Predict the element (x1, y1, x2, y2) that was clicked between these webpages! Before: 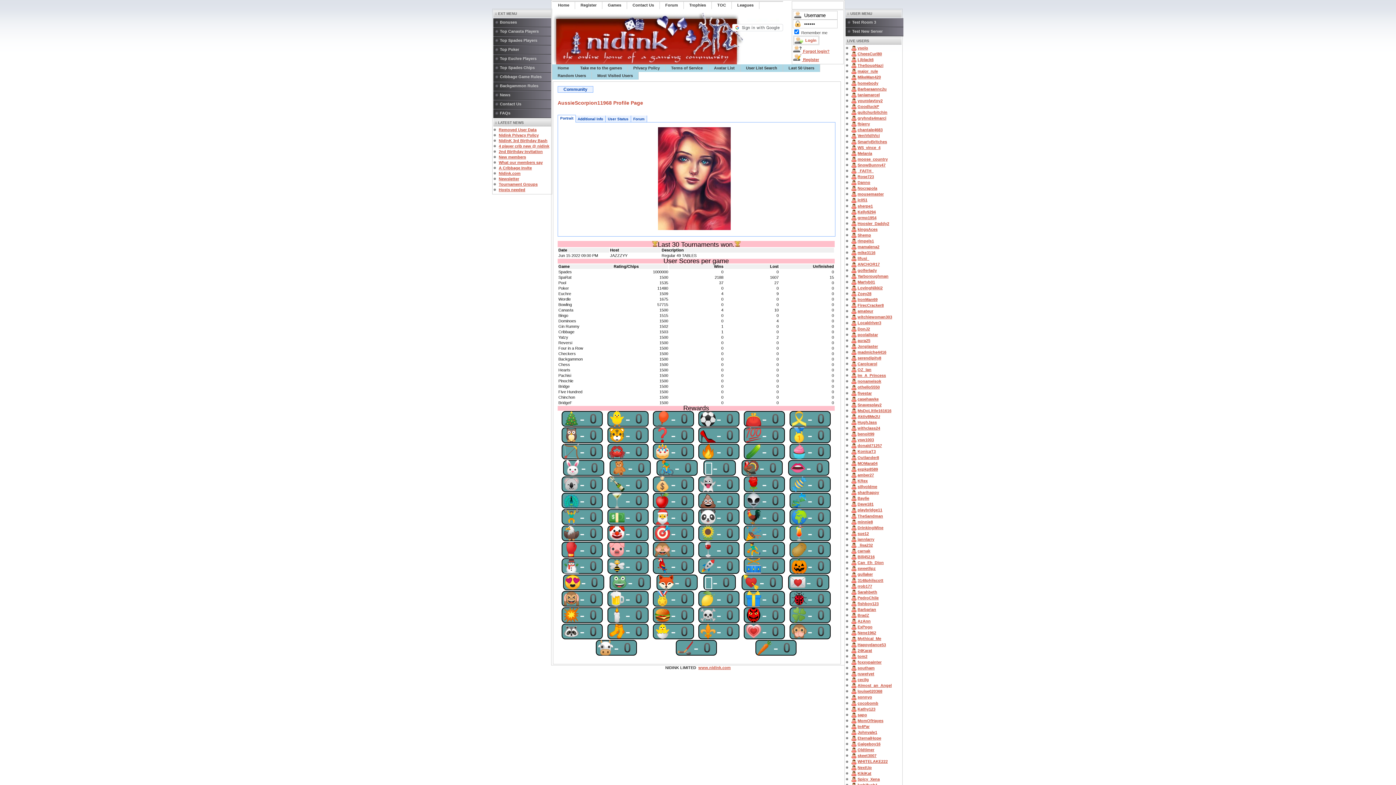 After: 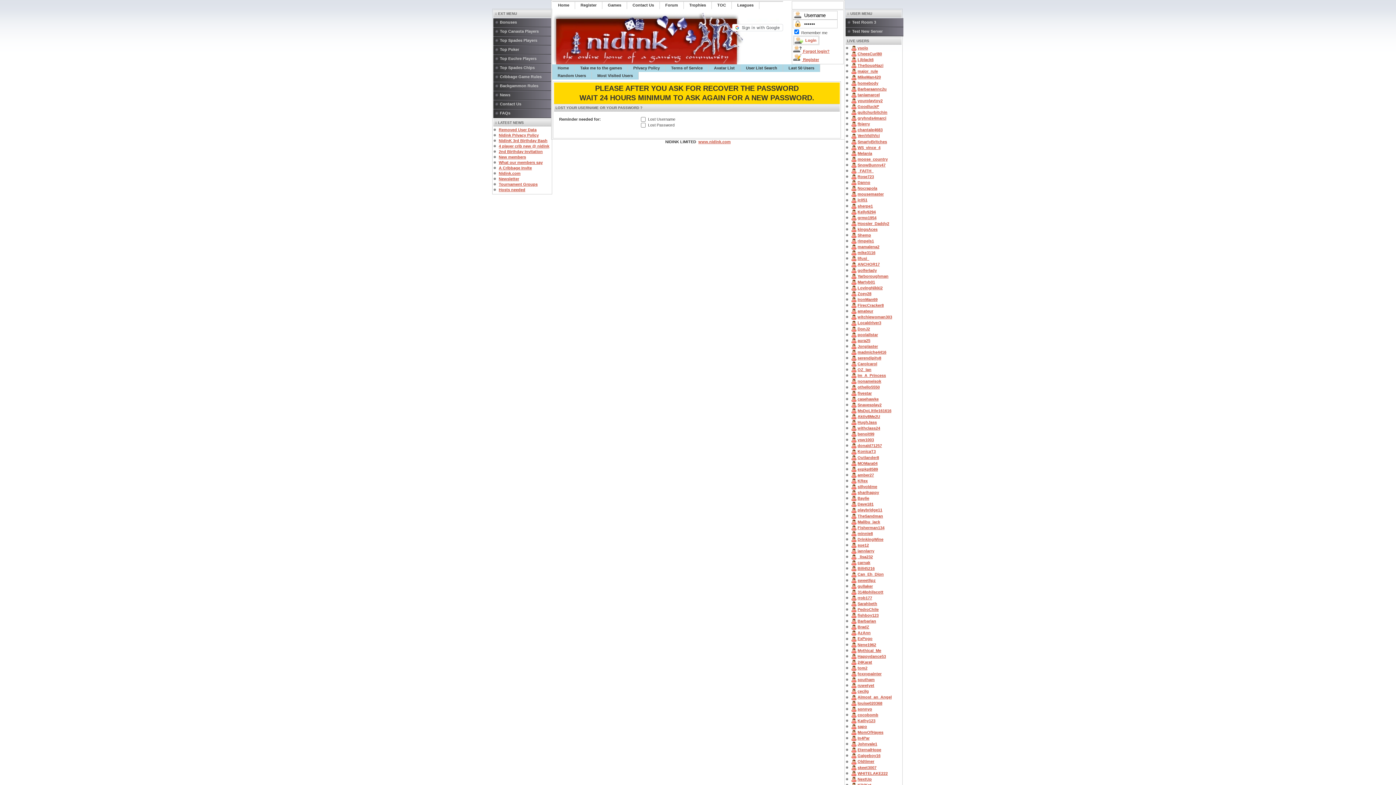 Action: label:  Forgot login? bbox: (793, 49, 829, 53)